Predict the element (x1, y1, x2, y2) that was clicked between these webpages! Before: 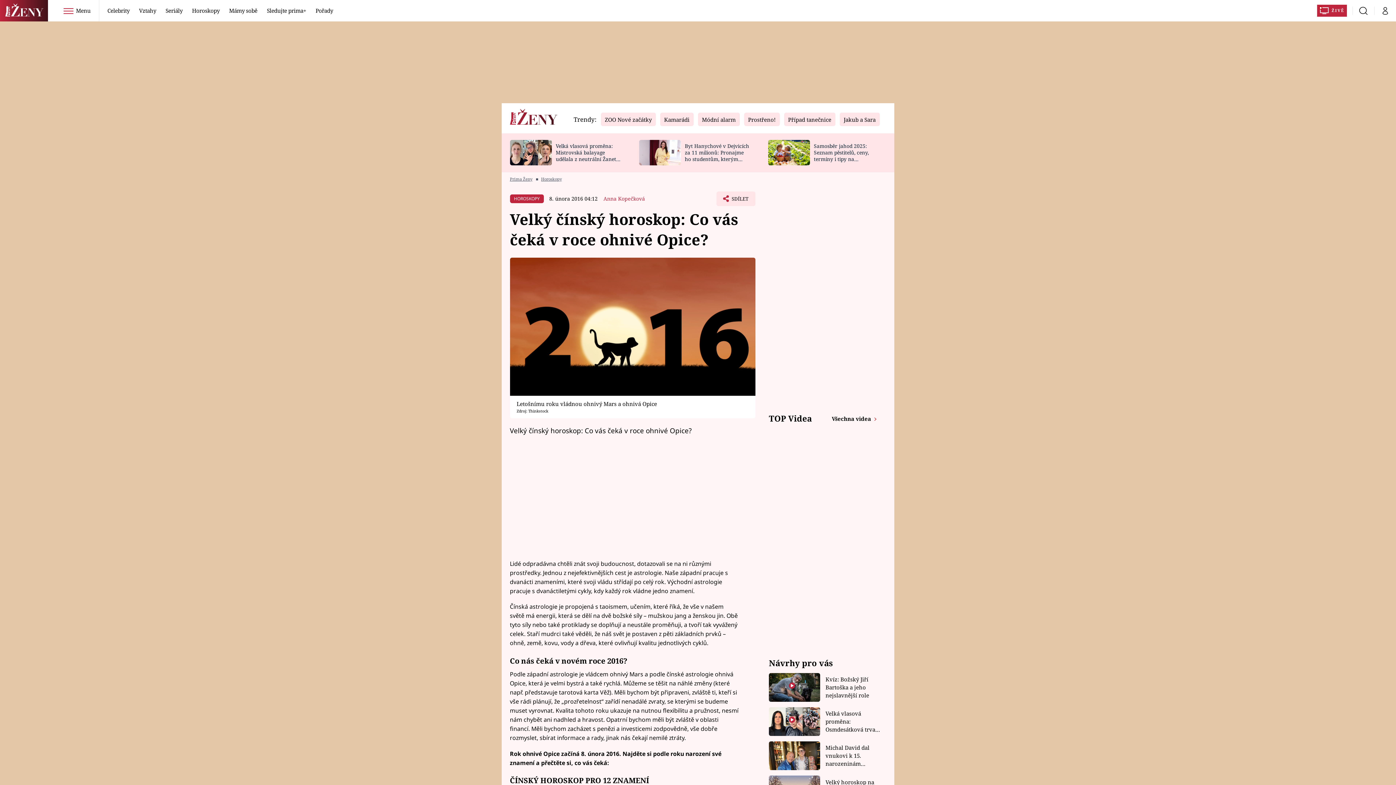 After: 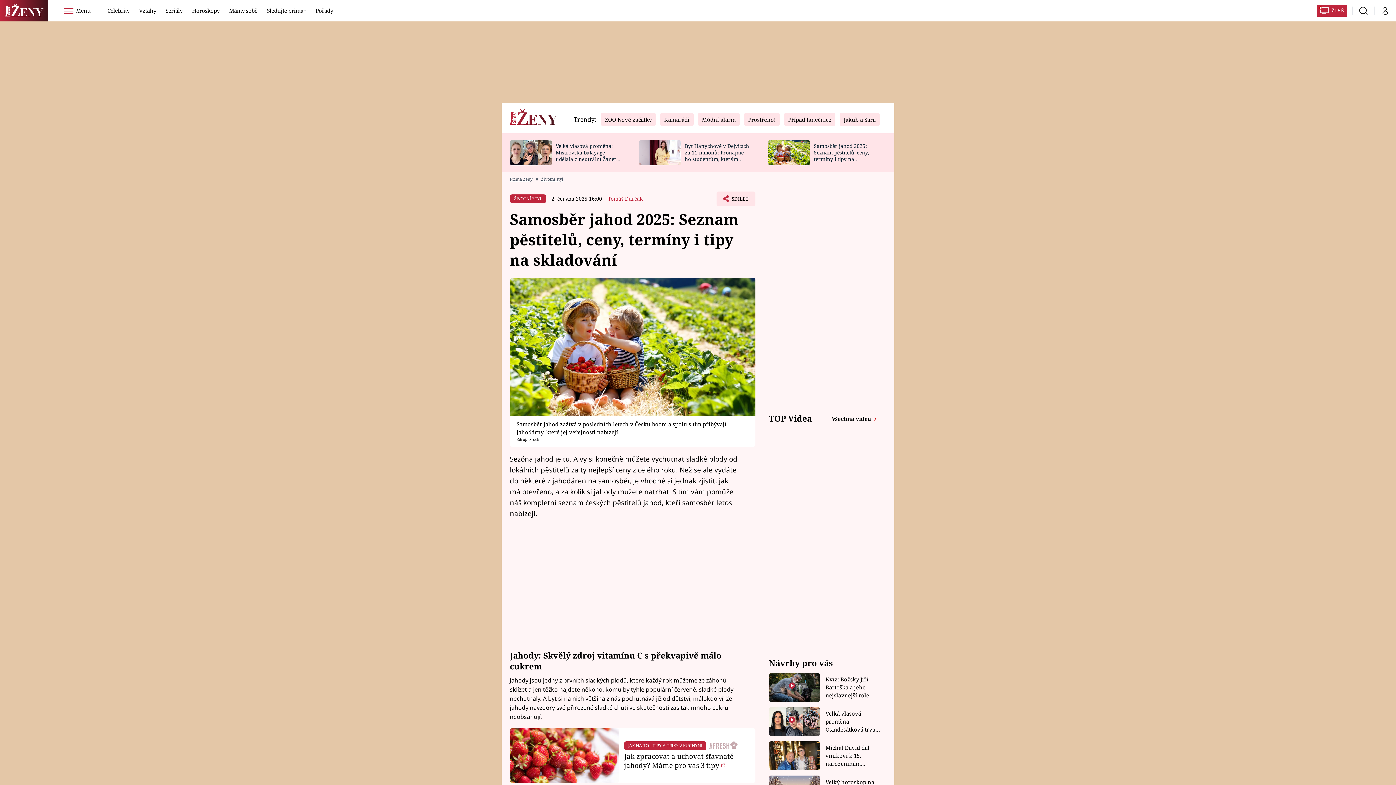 Action: bbox: (814, 142, 869, 169) label: Samosběr jahod 2025: Seznam pěstitelů, ceny, termíny i tipy na skladování